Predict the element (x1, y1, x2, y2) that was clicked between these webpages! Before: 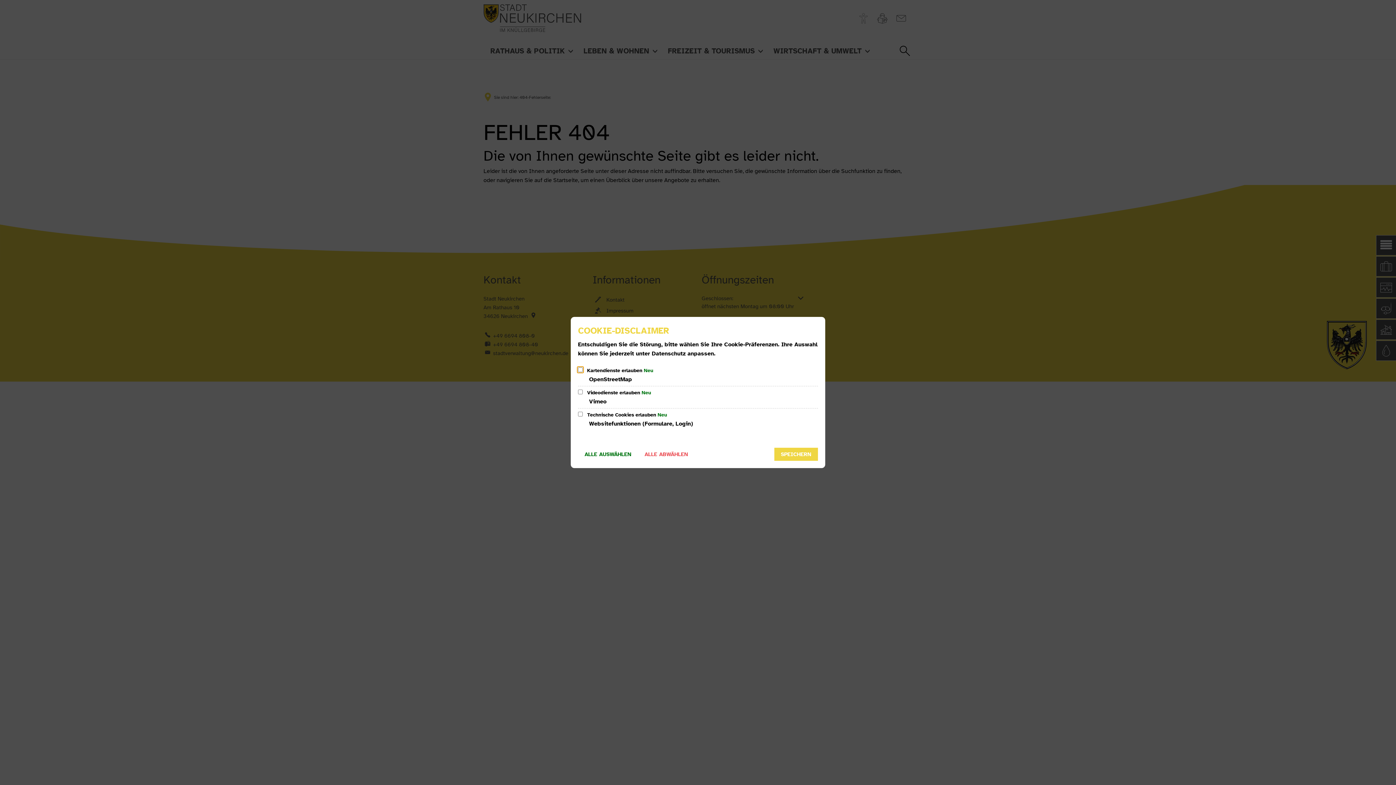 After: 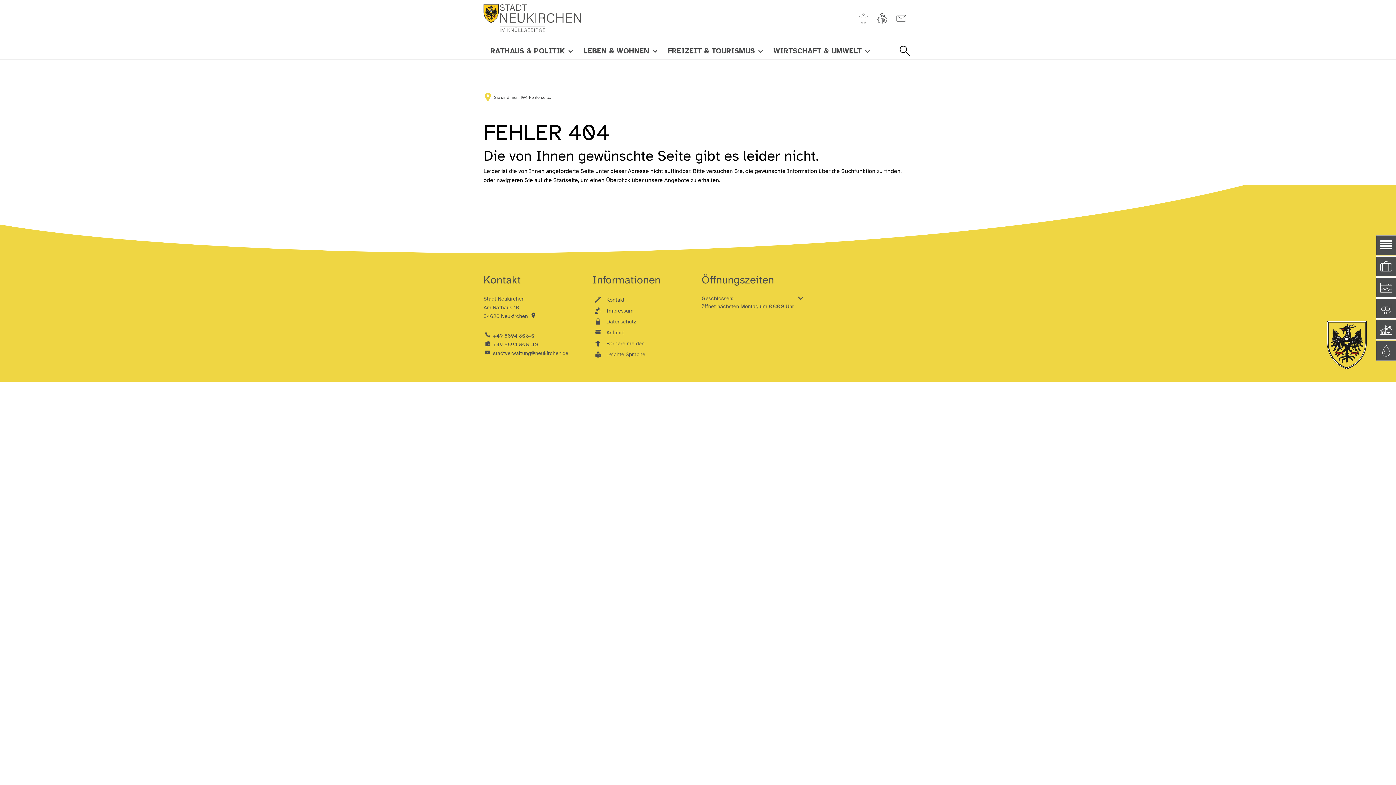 Action: label: SPEICHERN bbox: (774, 448, 818, 461)